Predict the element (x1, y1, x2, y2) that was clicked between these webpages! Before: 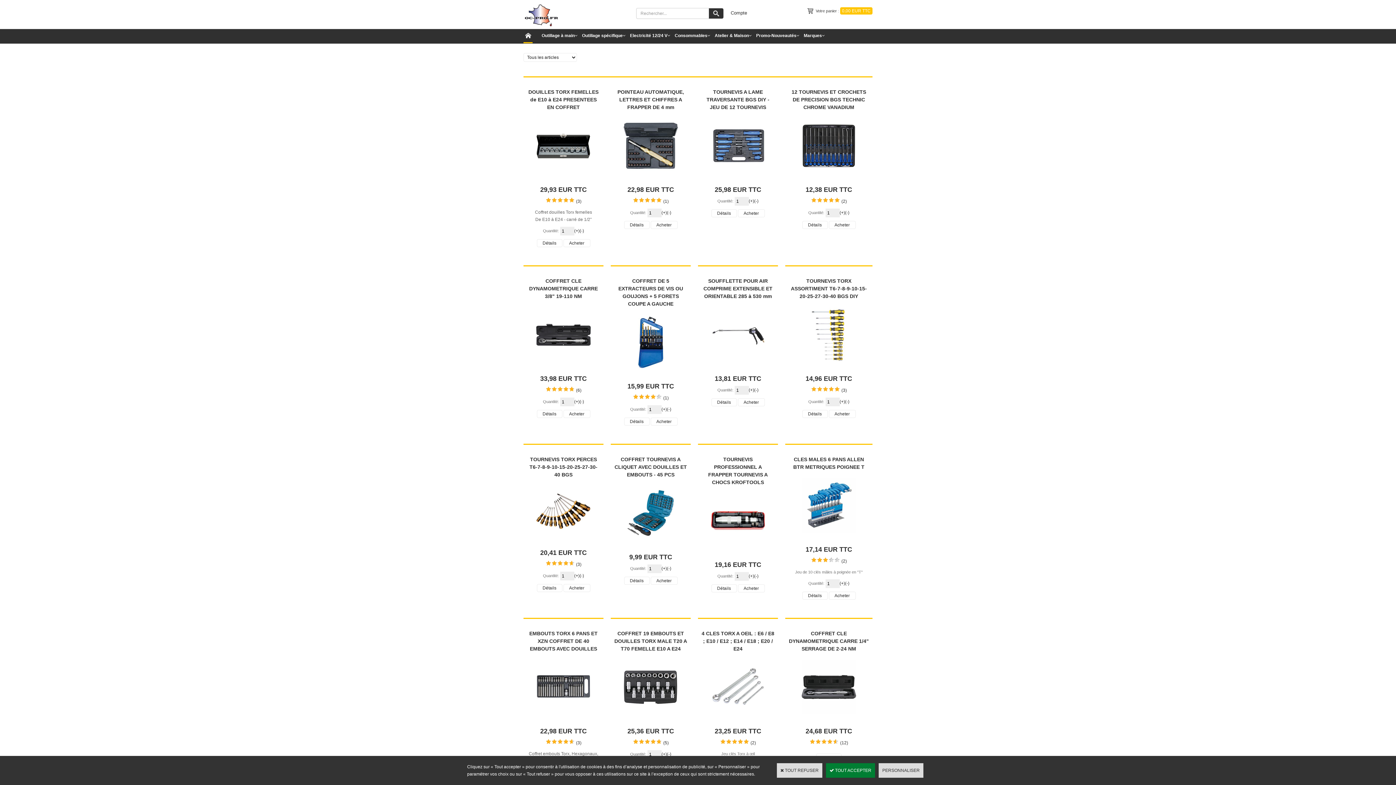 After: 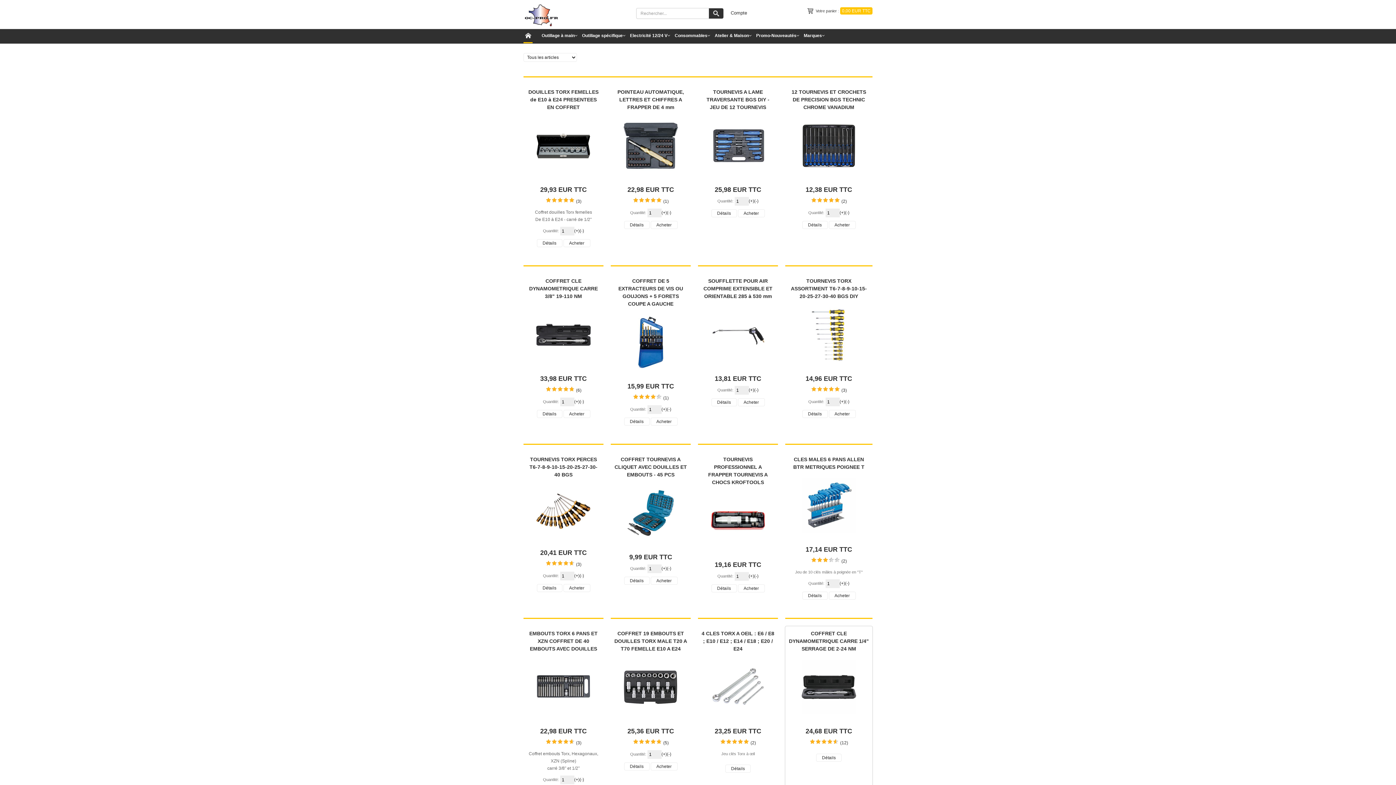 Action: label:  TOUT ACCEPTER bbox: (826, 763, 875, 778)